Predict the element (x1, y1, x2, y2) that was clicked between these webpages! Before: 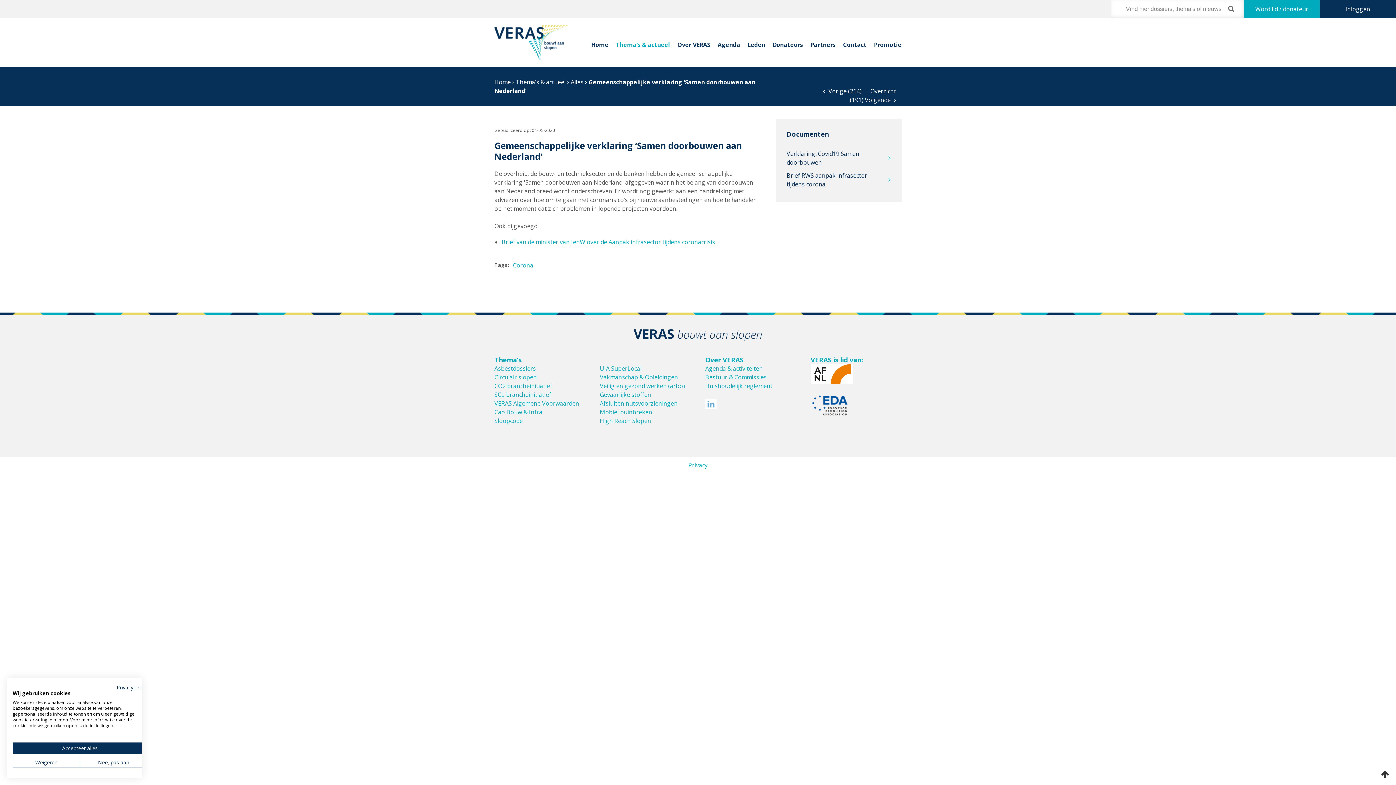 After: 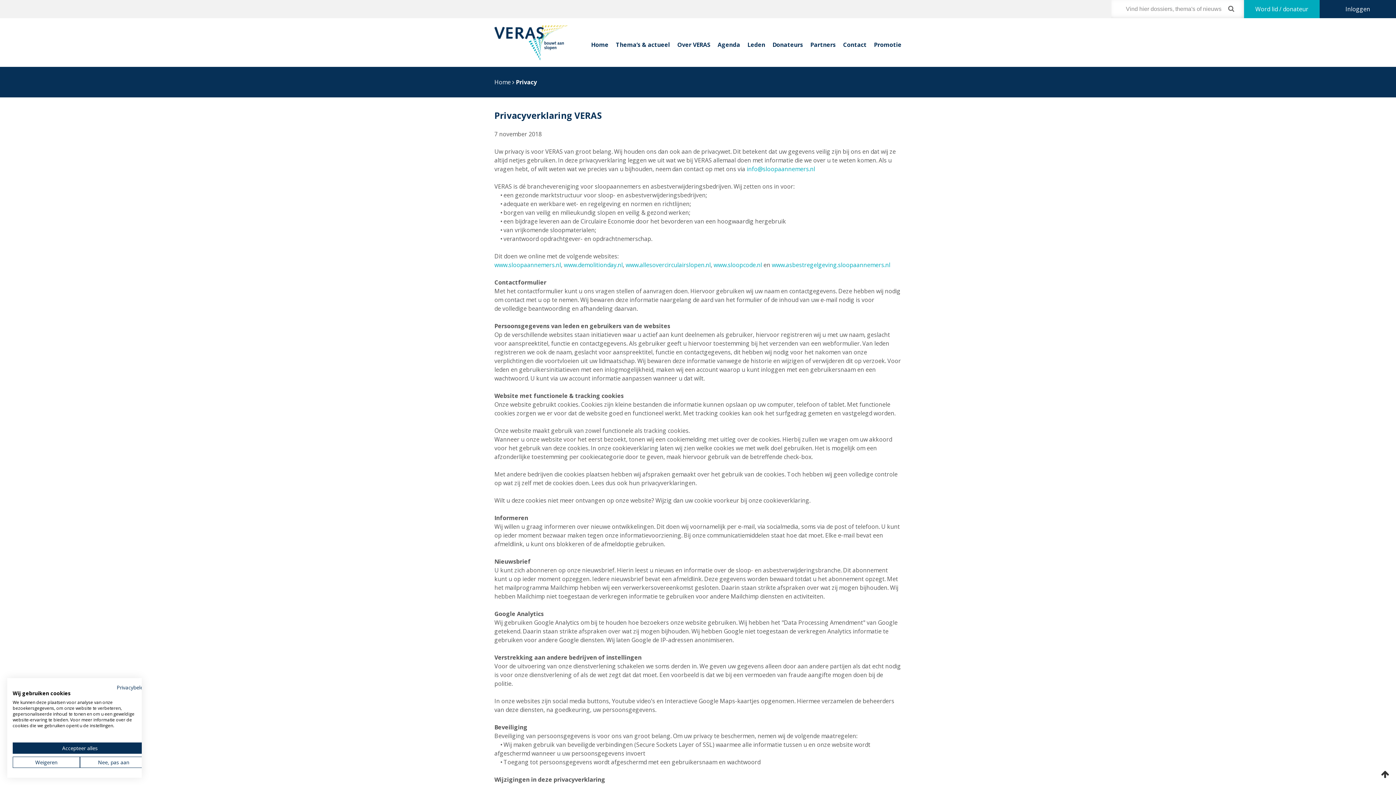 Action: label: Privacy bbox: (688, 461, 707, 469)